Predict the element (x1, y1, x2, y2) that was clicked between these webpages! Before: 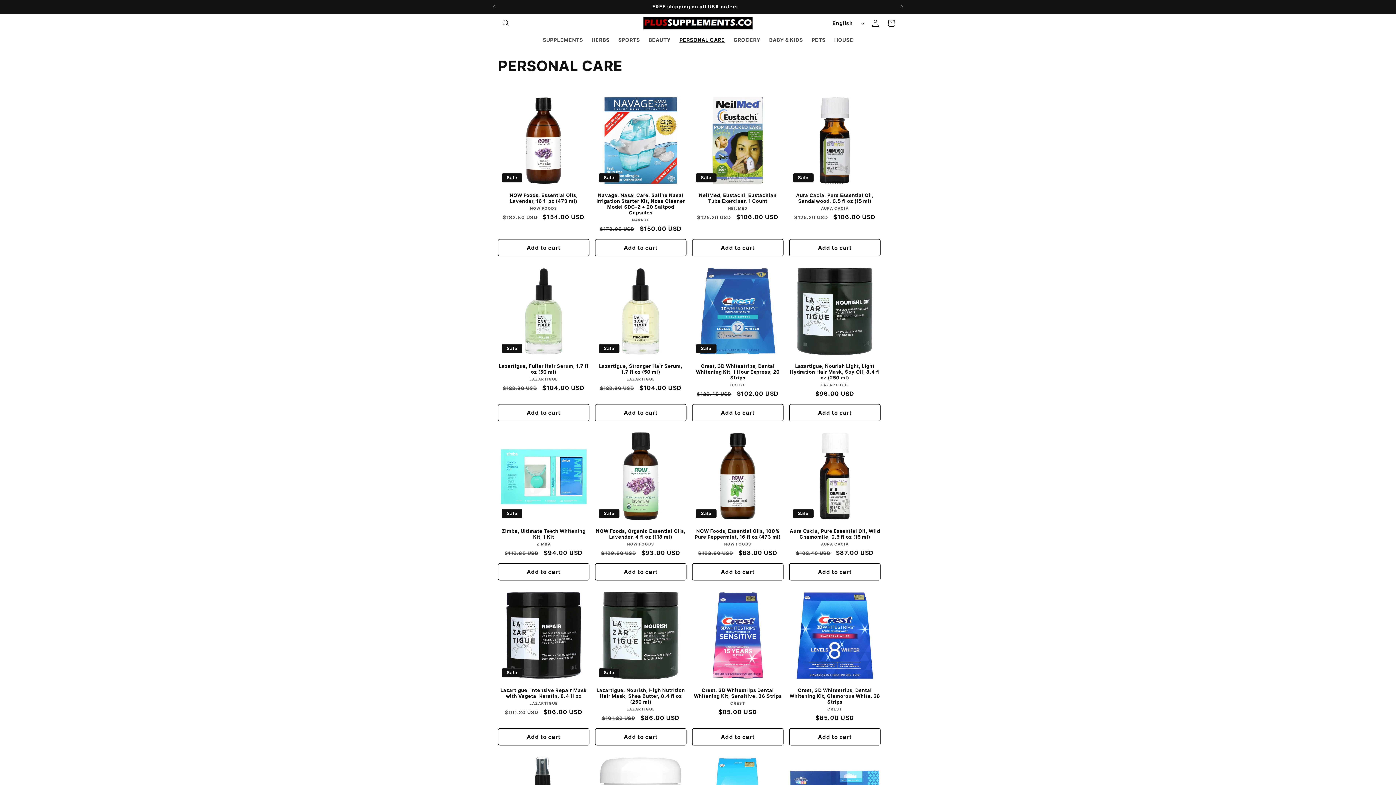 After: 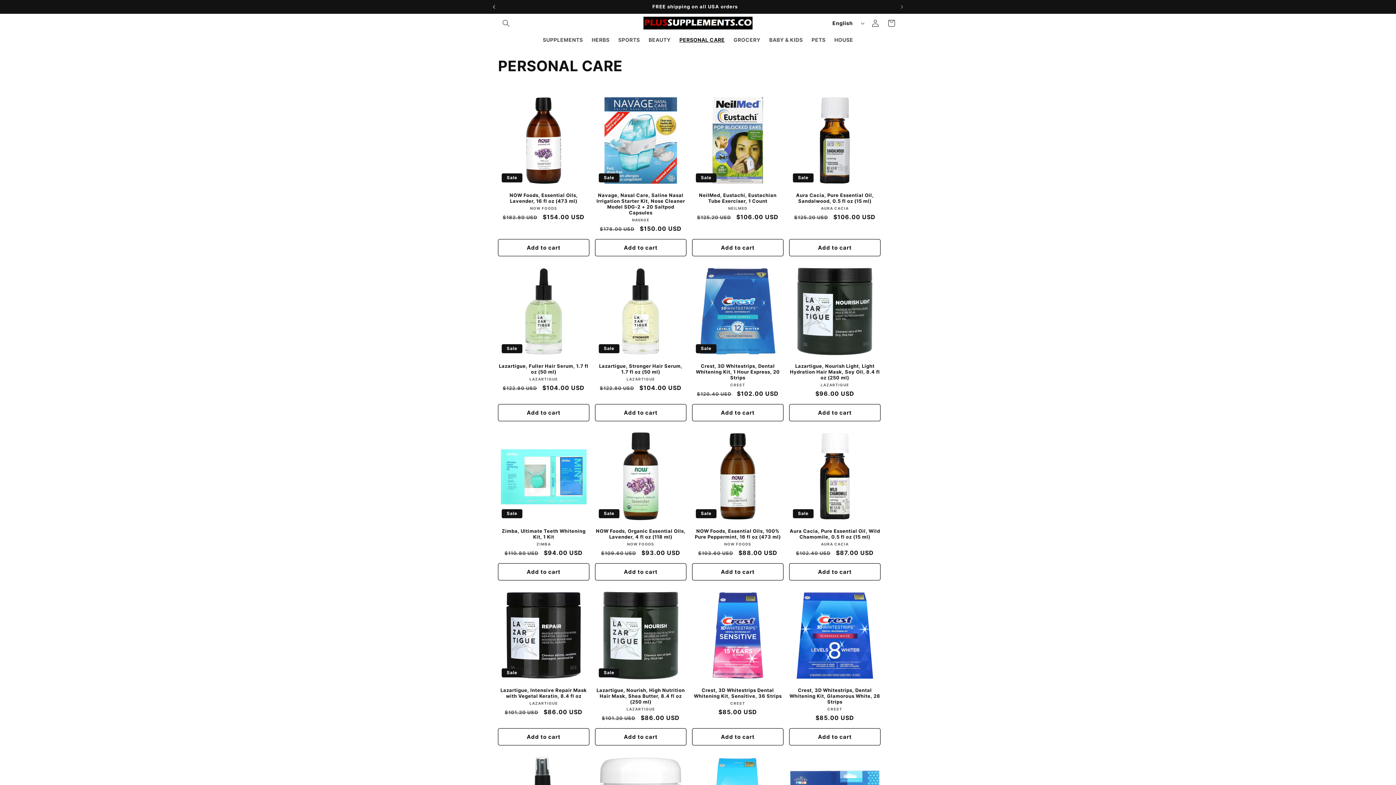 Action: bbox: (486, 0, 502, 13) label: Previous announcement